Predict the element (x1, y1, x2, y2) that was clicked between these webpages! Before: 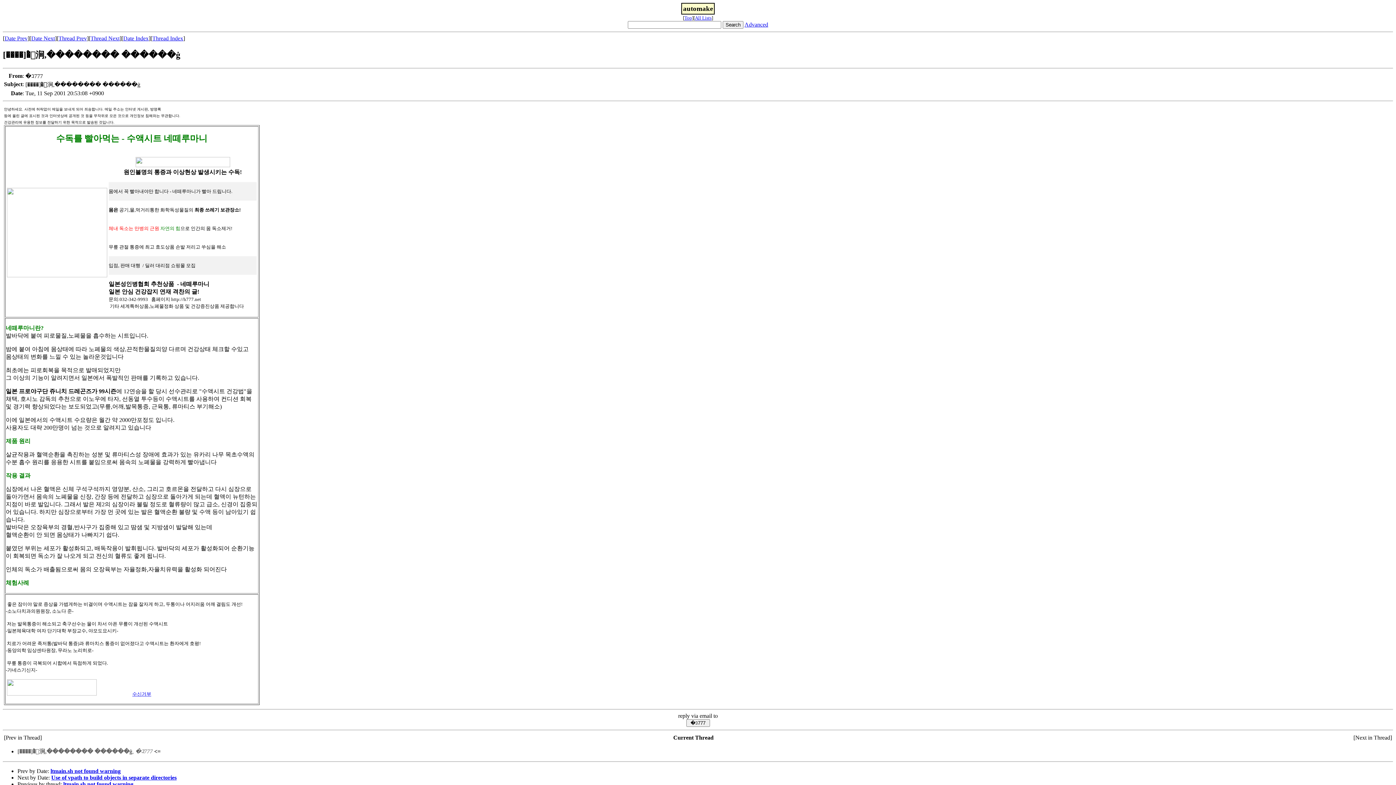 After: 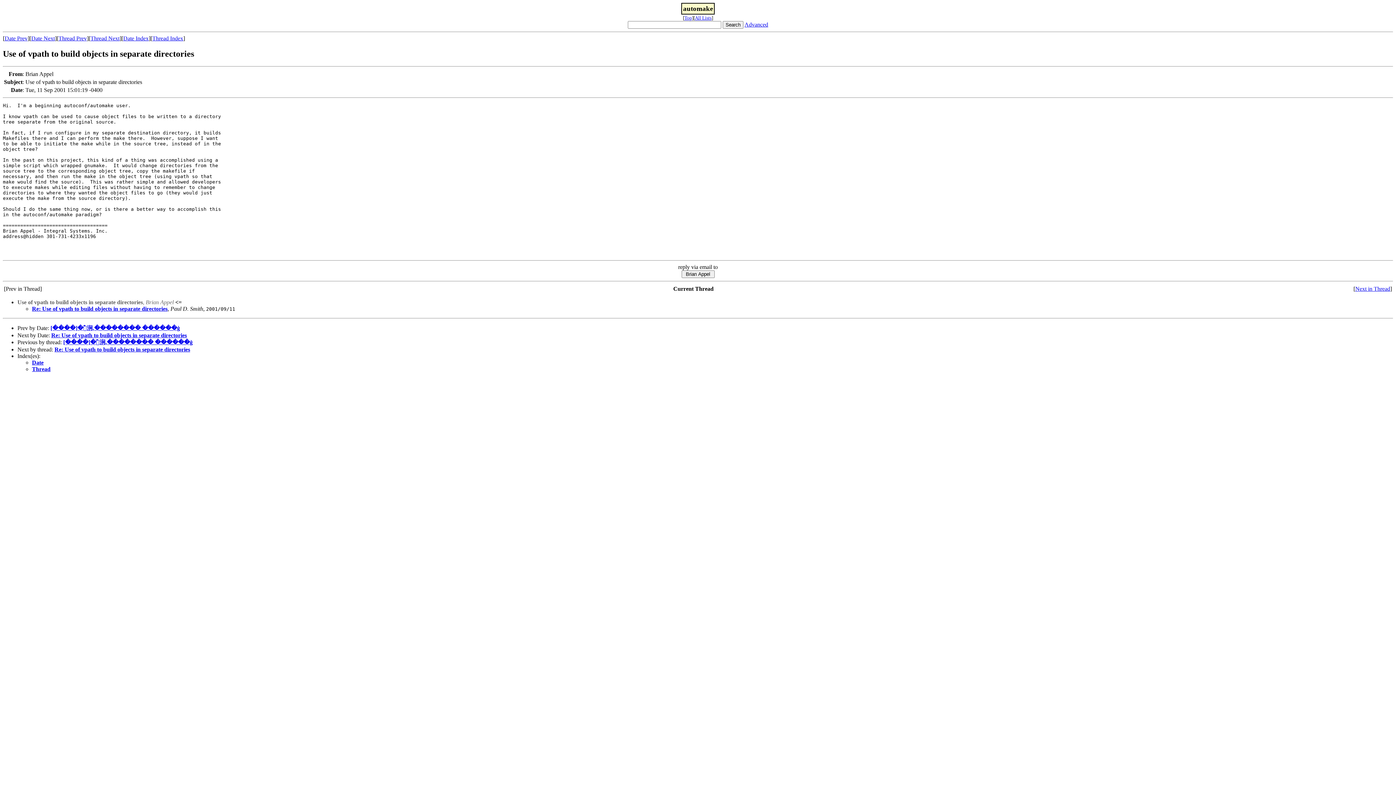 Action: label: Date Next bbox: (31, 35, 54, 41)